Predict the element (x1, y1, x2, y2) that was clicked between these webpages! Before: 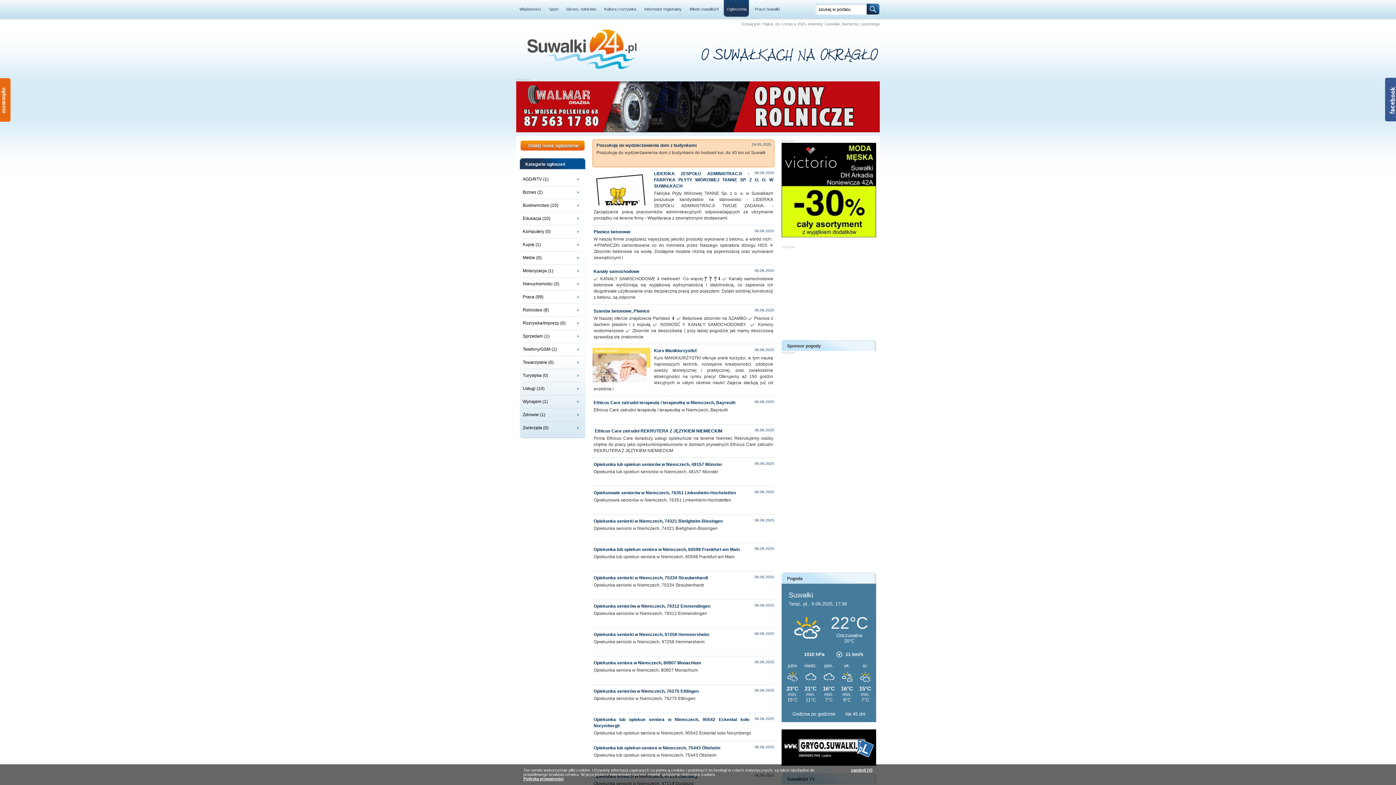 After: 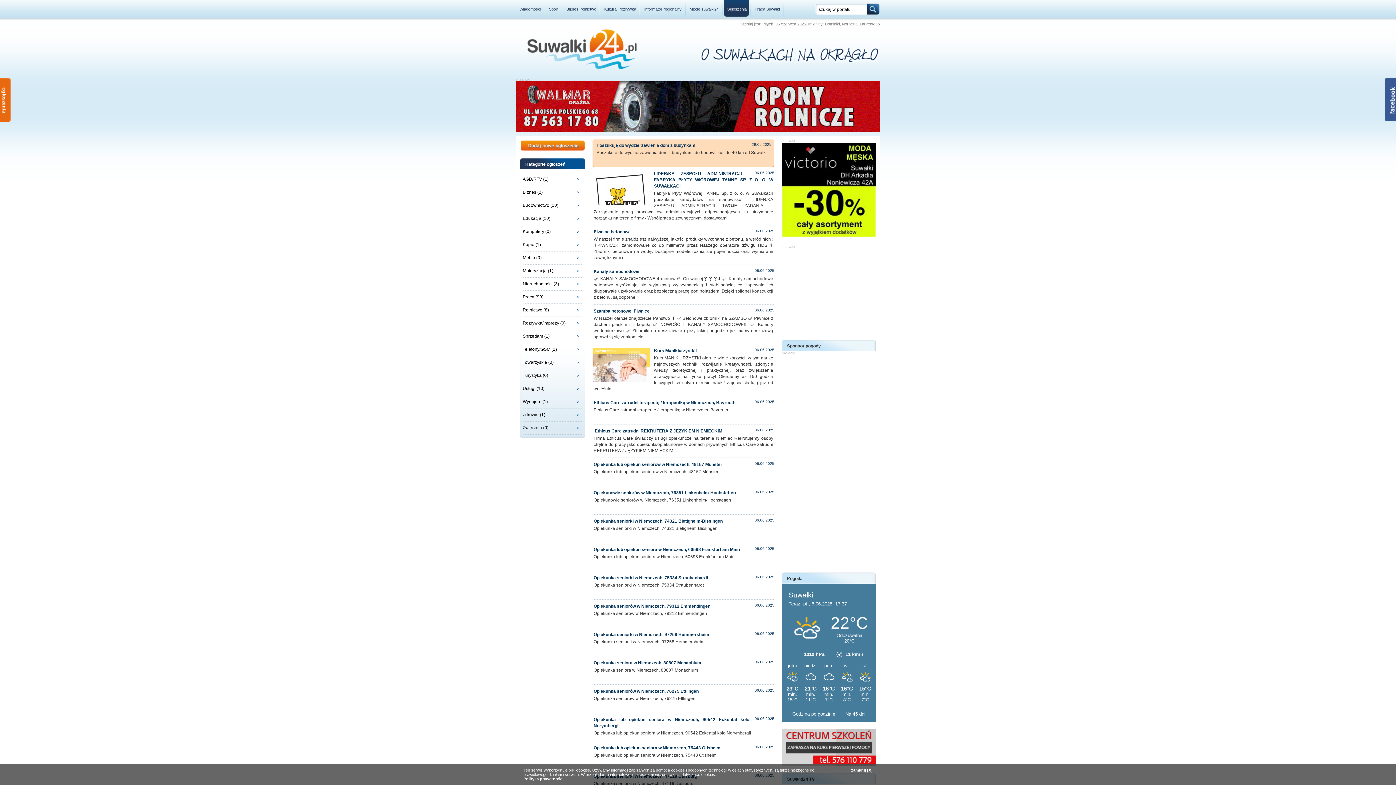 Action: label: Godzina po godzinie  bbox: (792, 711, 845, 717)